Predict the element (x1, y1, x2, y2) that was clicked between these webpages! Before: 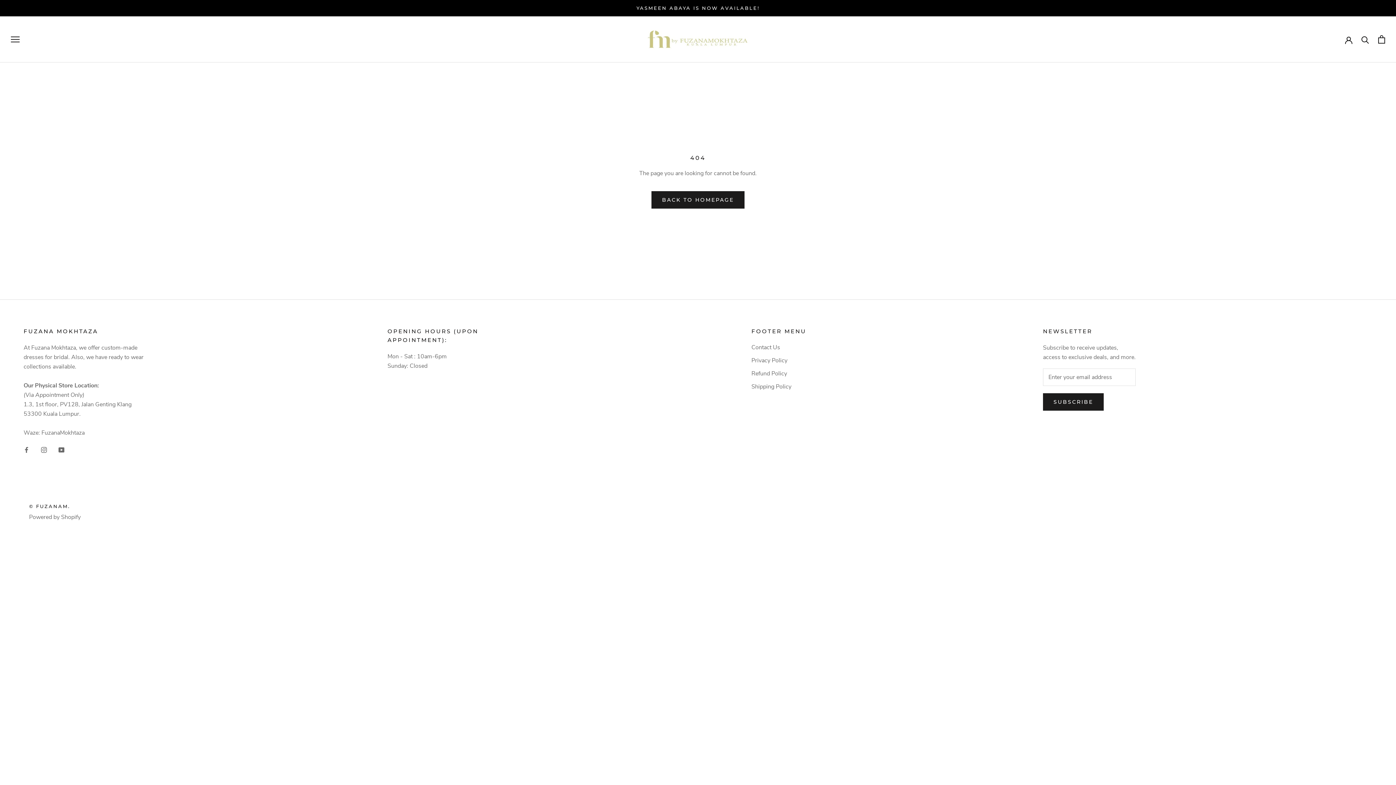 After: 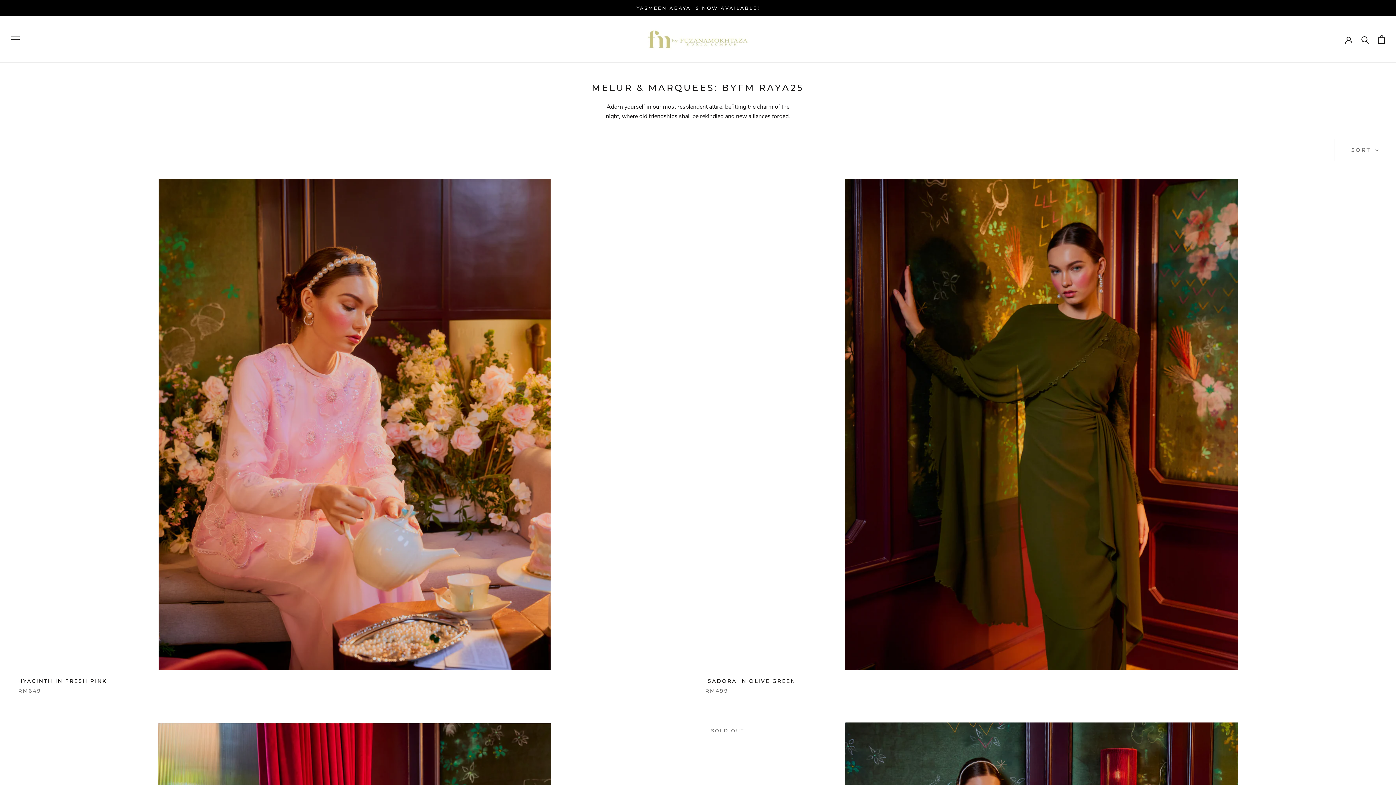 Action: bbox: (636, 5, 759, 10) label: YASMEEN ABAYA IS NOW AVAILABLE!